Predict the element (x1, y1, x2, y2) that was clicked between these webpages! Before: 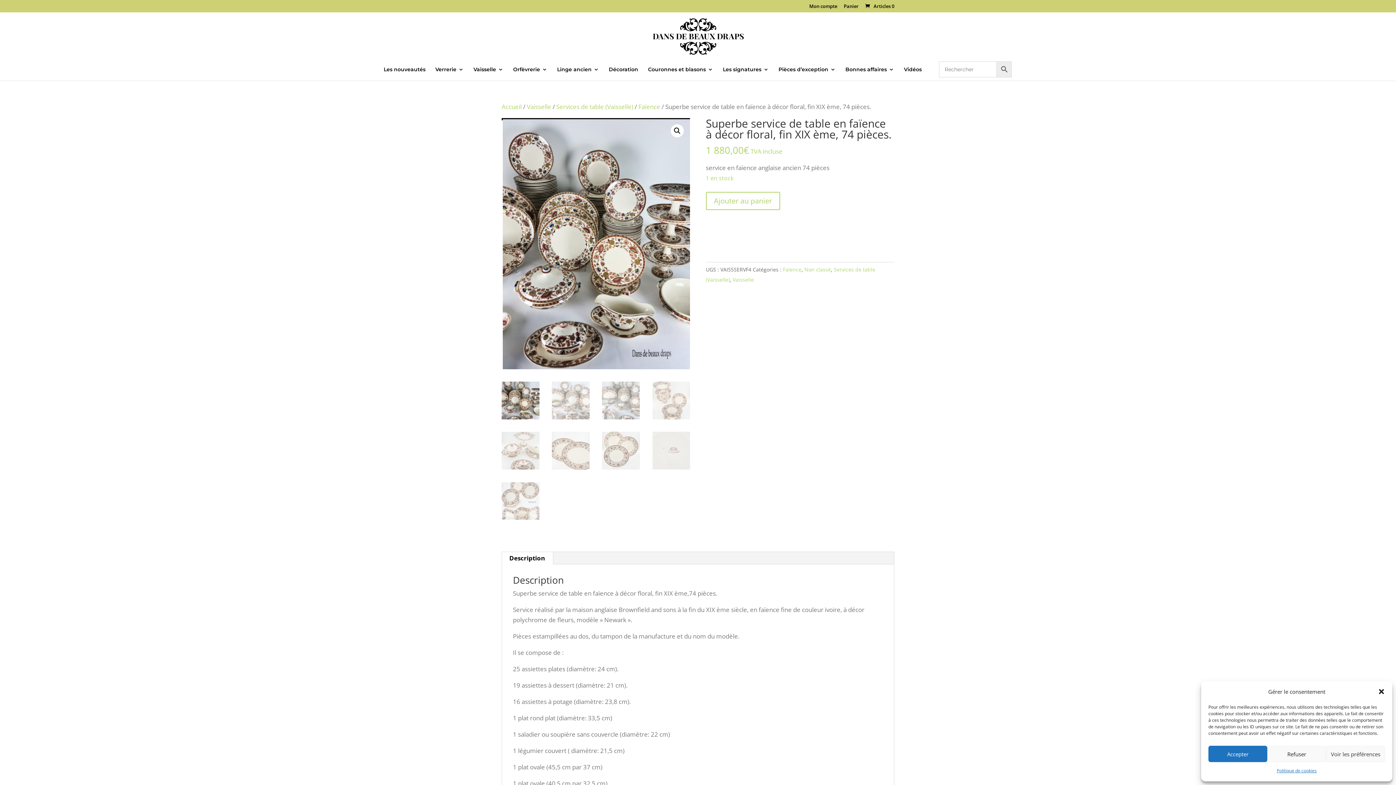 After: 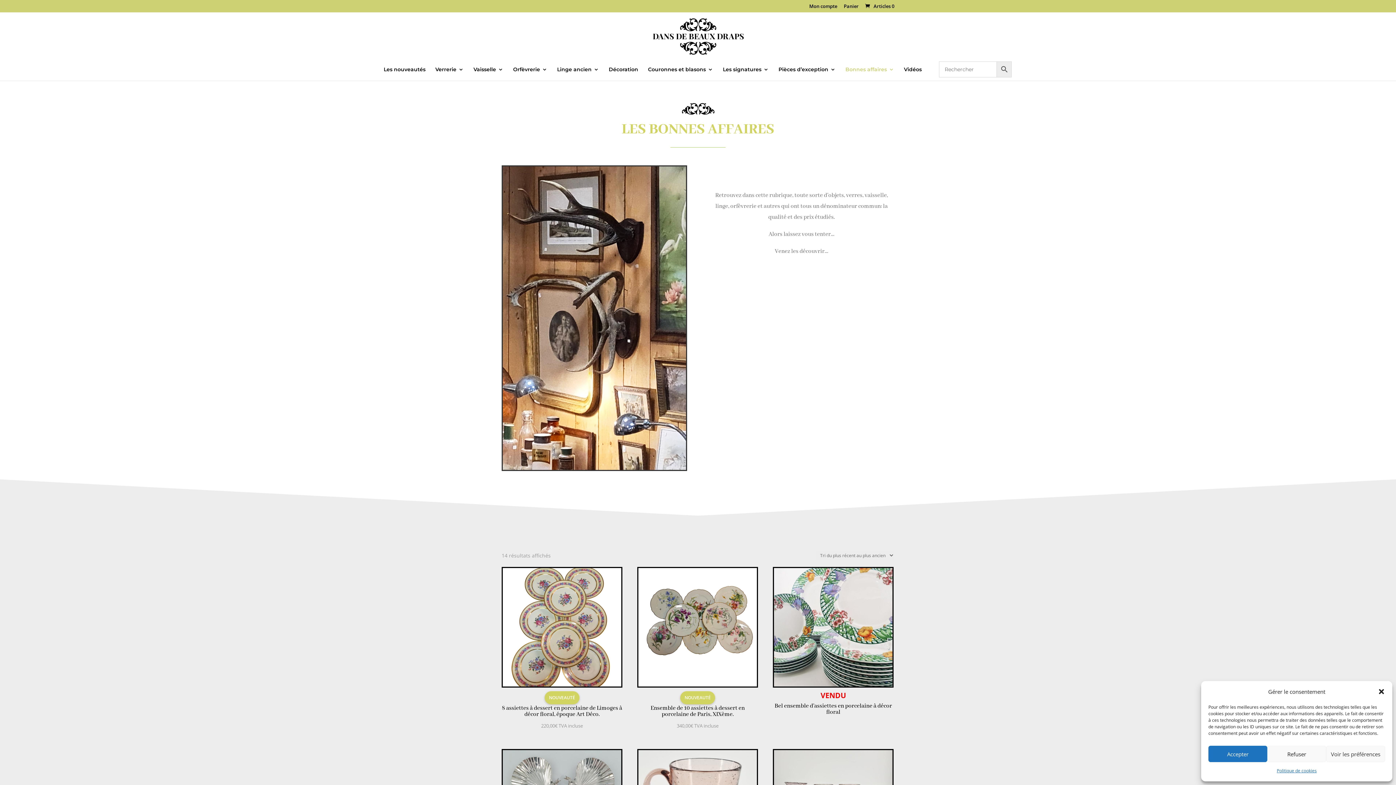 Action: bbox: (845, 66, 894, 80) label: Bonnes affaires